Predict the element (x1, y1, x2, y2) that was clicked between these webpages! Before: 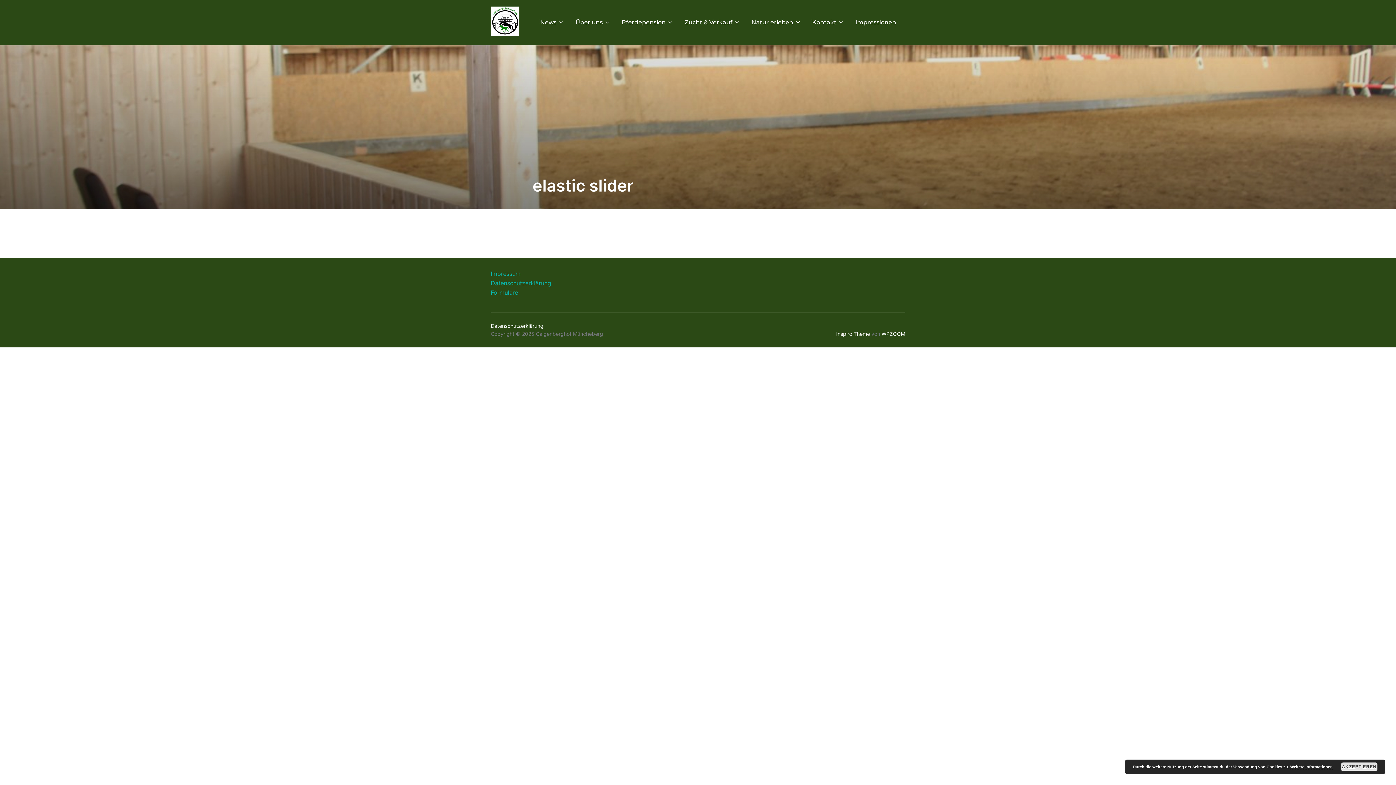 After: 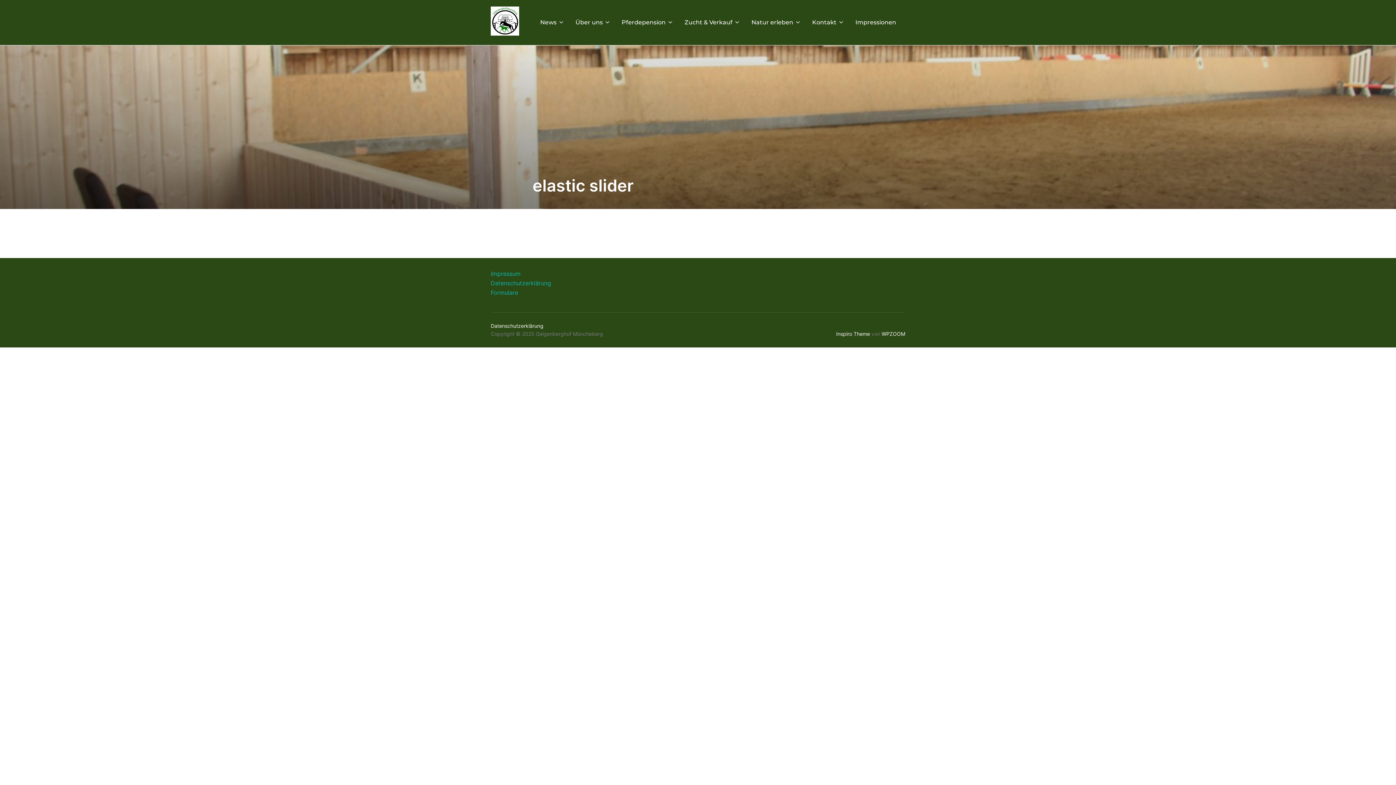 Action: label: AKZEPTIEREN bbox: (1341, 762, 1377, 771)